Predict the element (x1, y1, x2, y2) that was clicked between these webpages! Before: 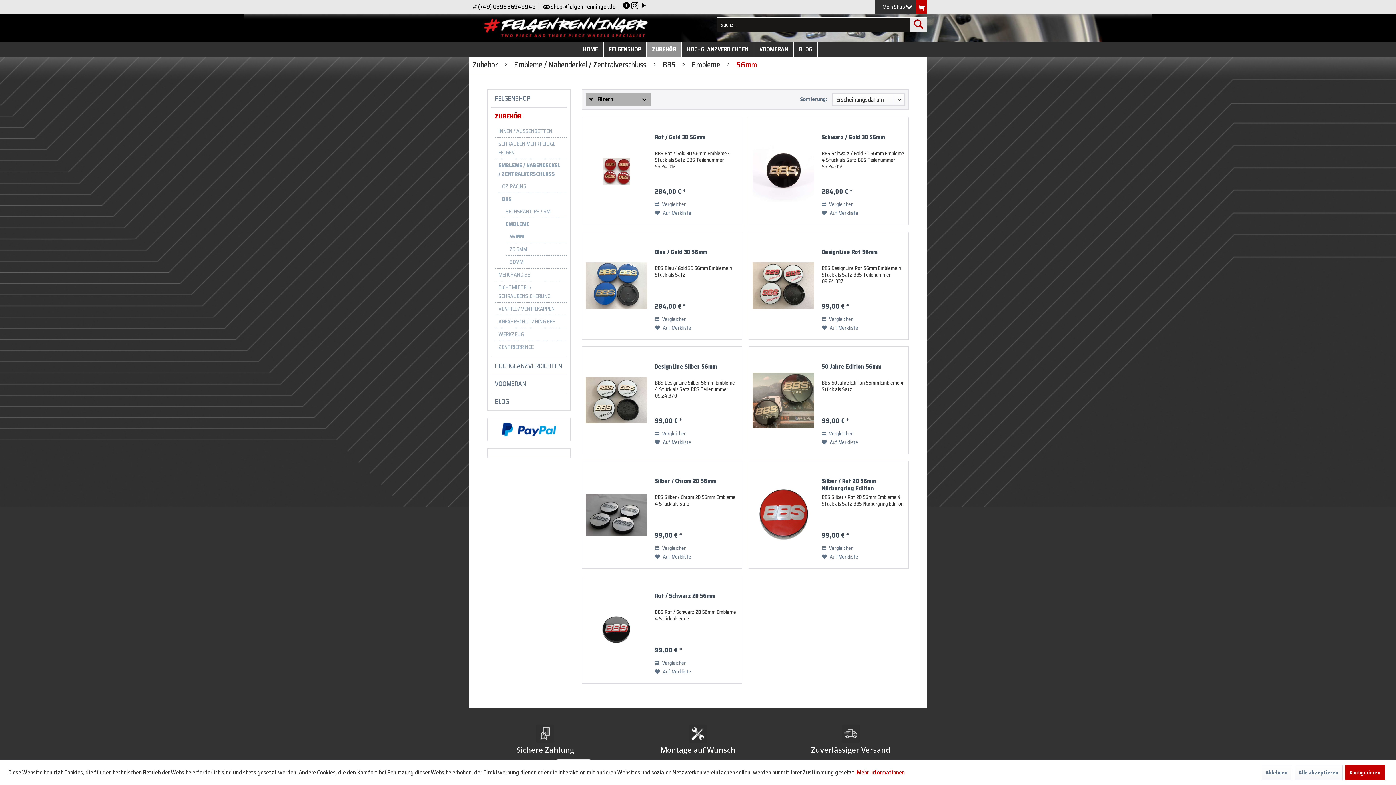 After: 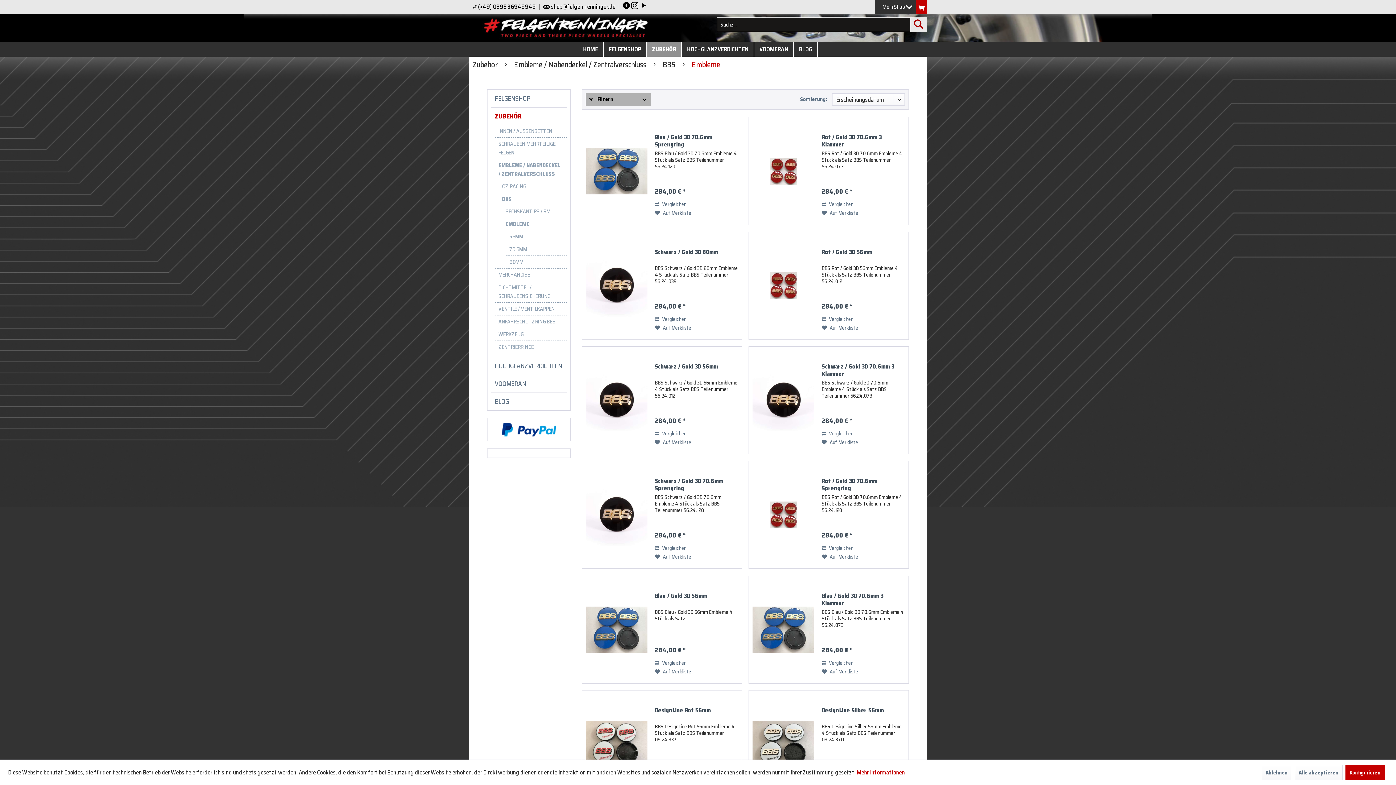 Action: label: EMBLEME bbox: (502, 218, 566, 230)